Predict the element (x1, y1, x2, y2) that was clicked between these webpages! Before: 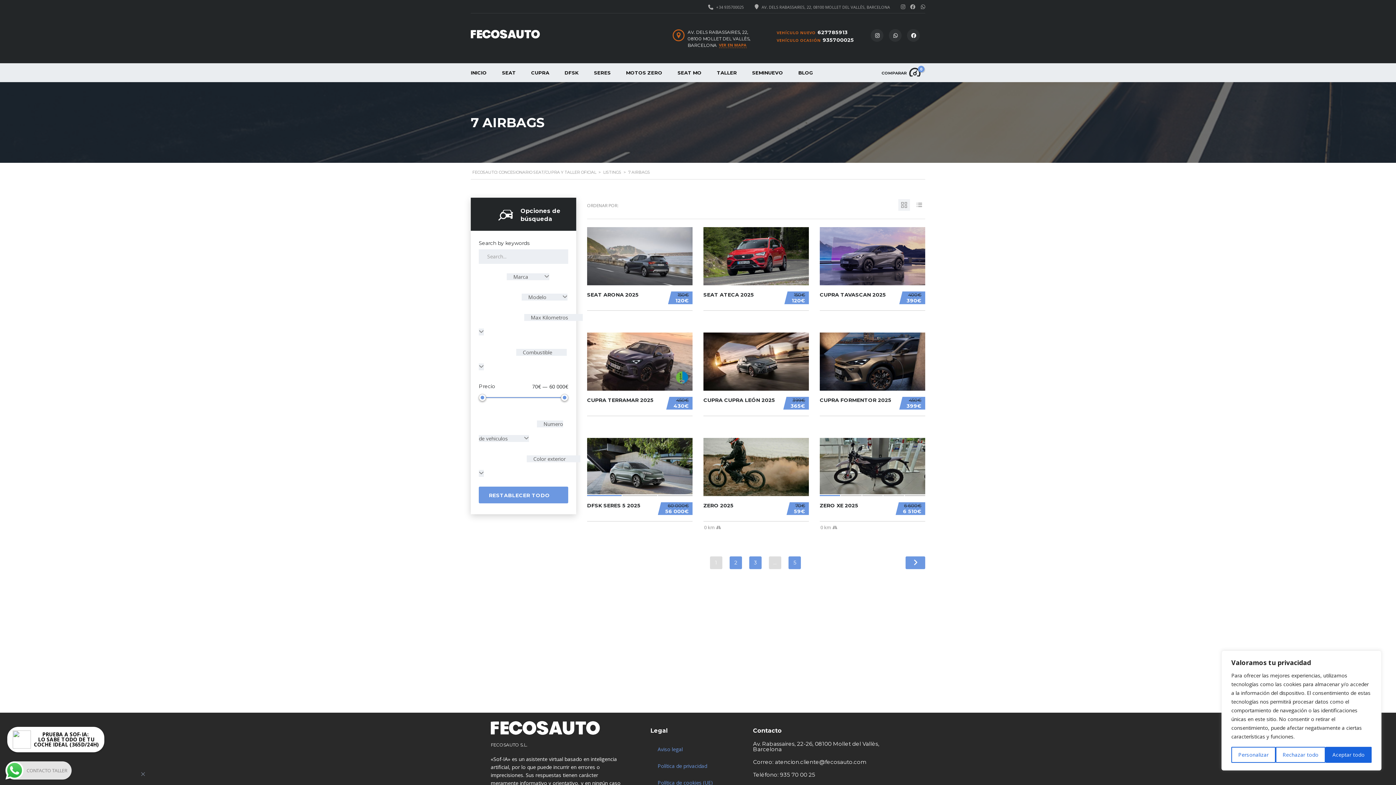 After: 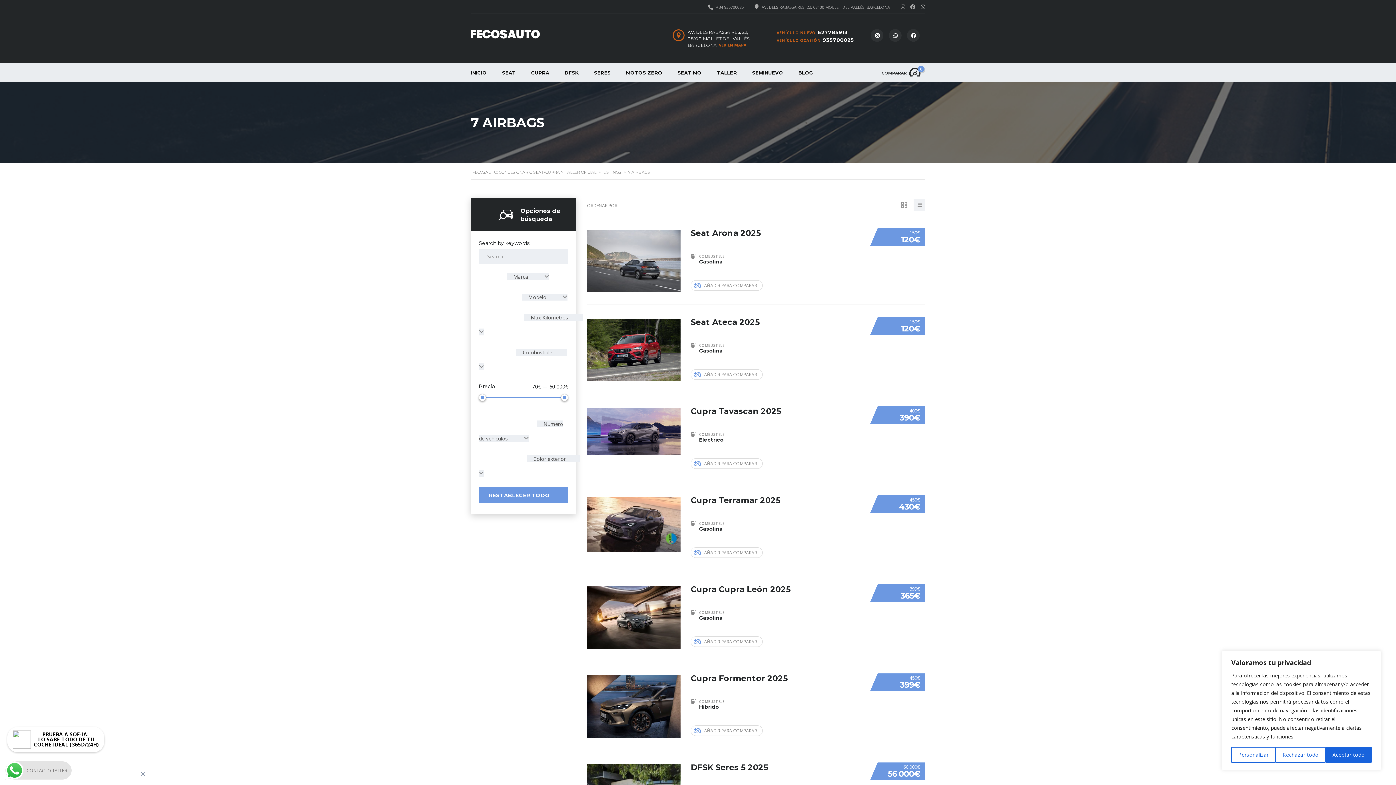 Action: bbox: (913, 199, 925, 210)